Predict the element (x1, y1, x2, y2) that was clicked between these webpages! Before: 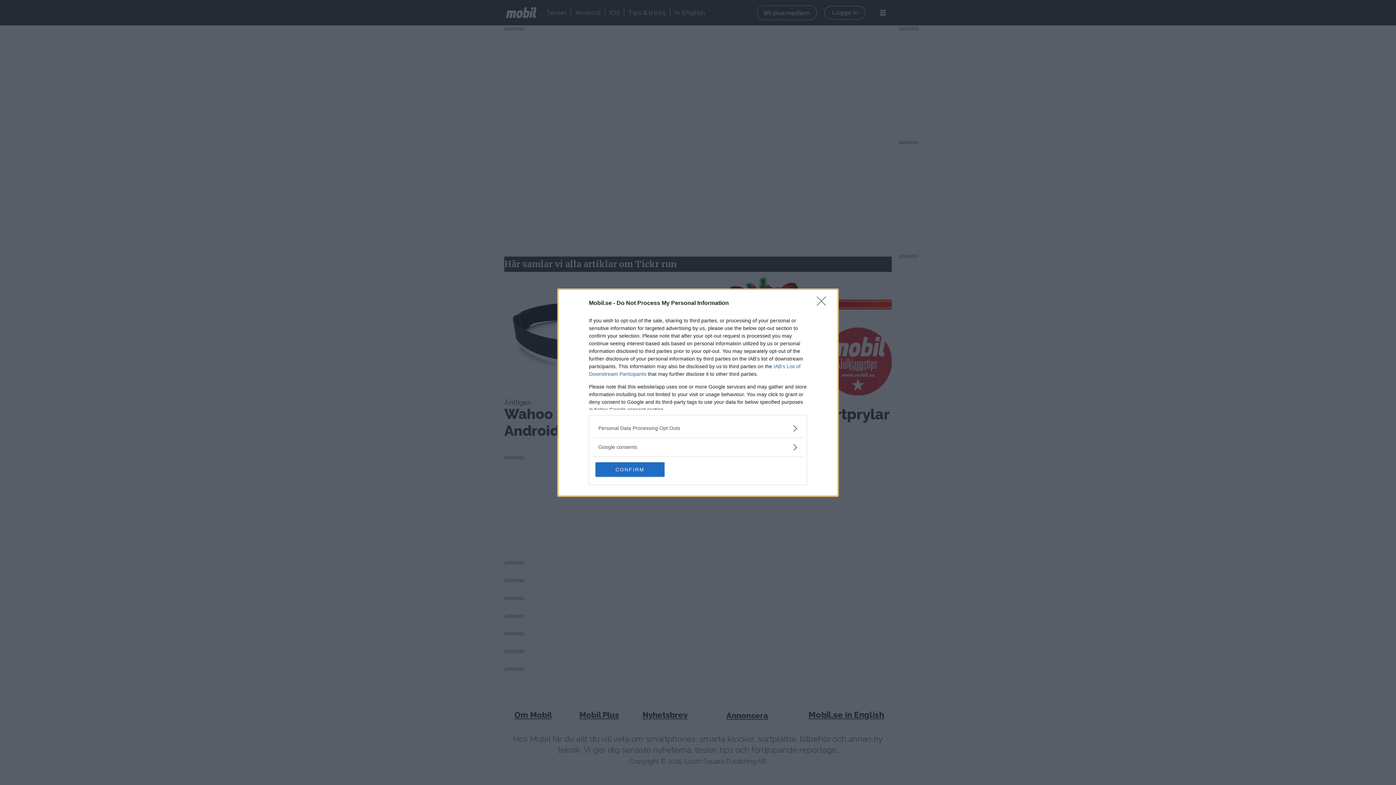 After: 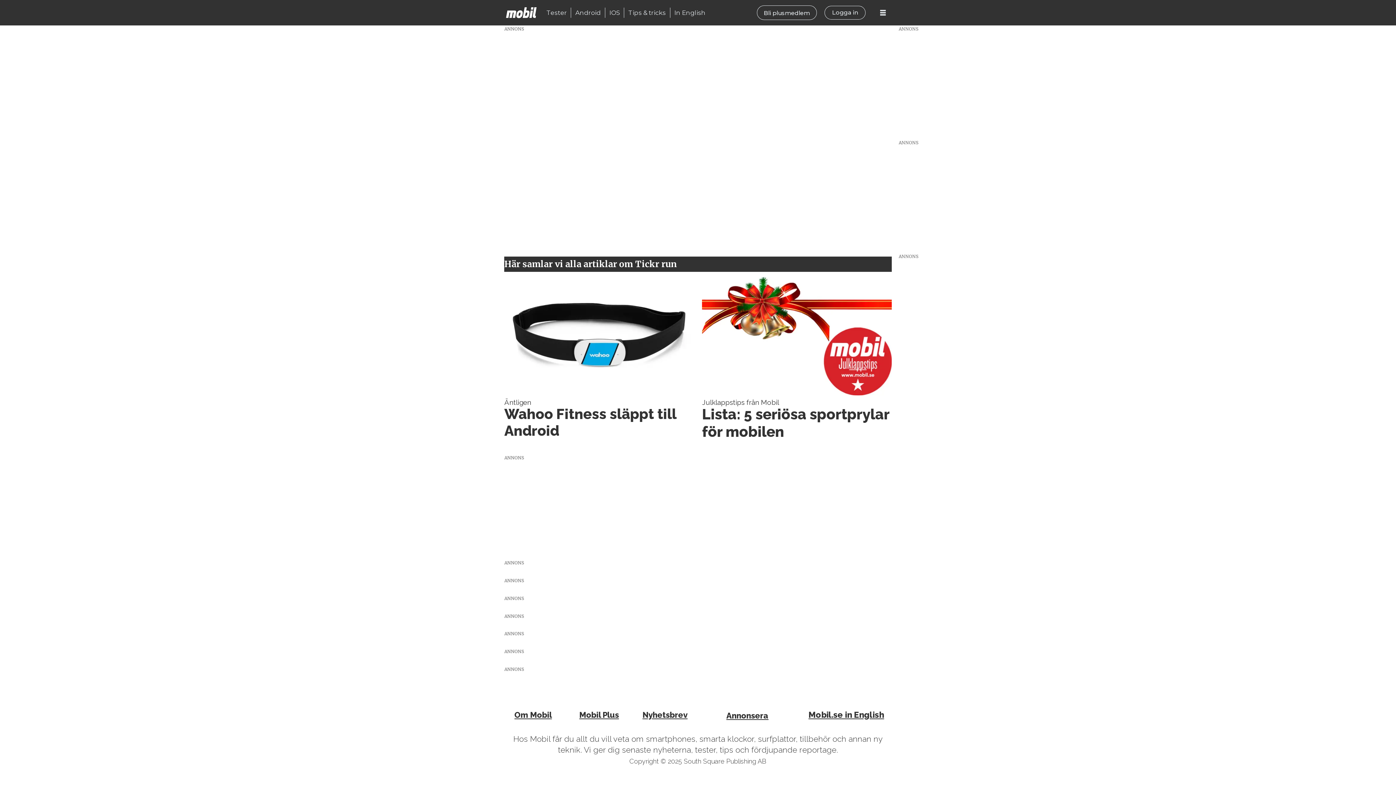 Action: label: CONFIRM bbox: (595, 462, 664, 476)